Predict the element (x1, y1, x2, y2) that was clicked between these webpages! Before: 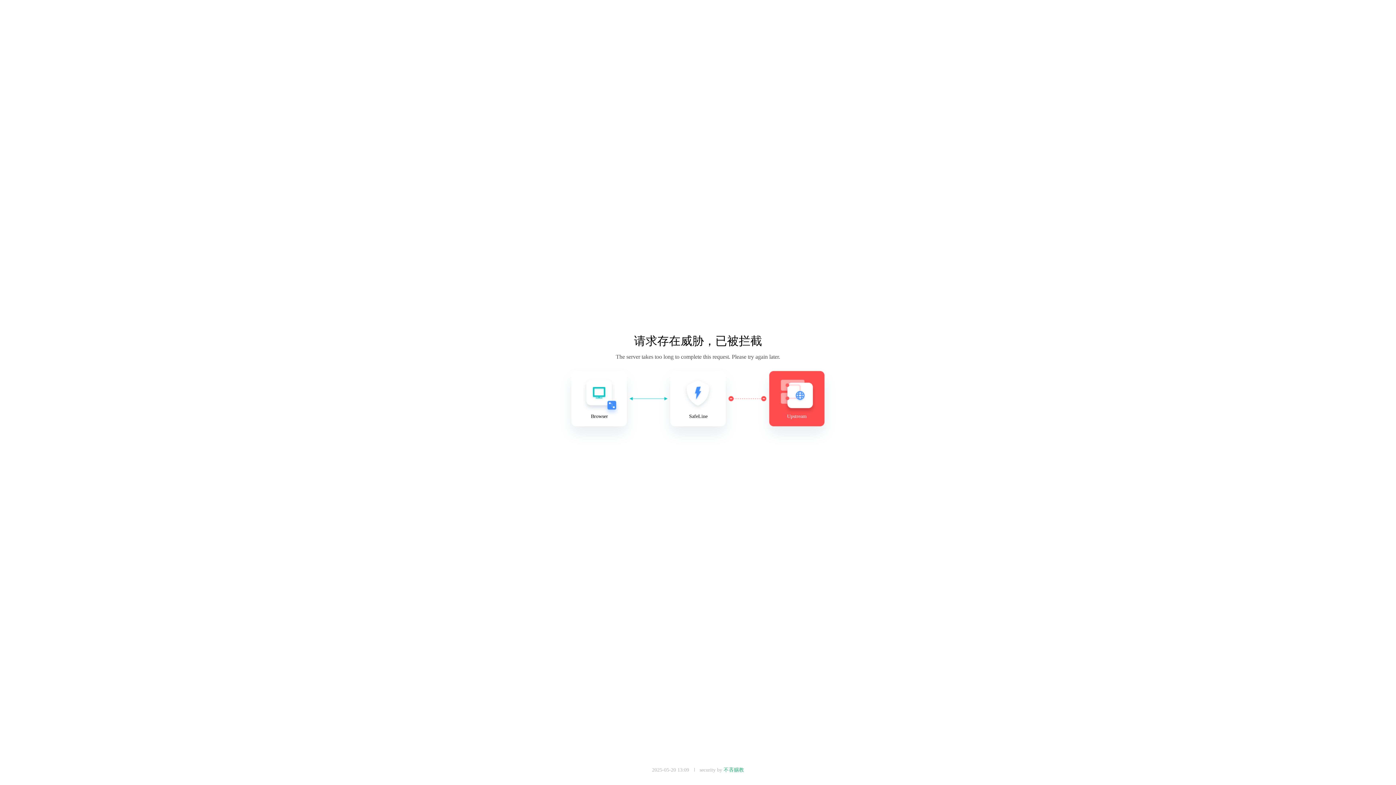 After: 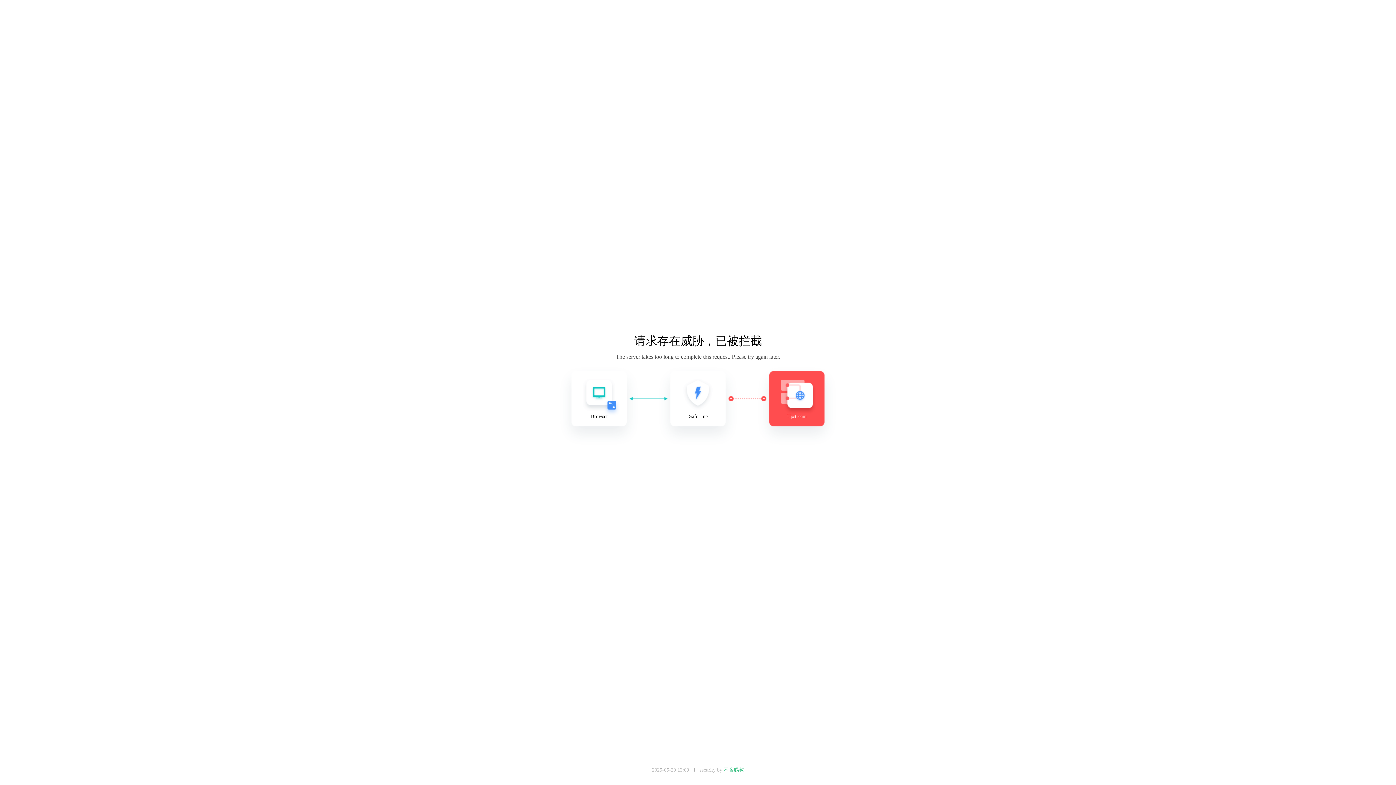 Action: label: 不吝赐教 bbox: (723, 767, 744, 773)